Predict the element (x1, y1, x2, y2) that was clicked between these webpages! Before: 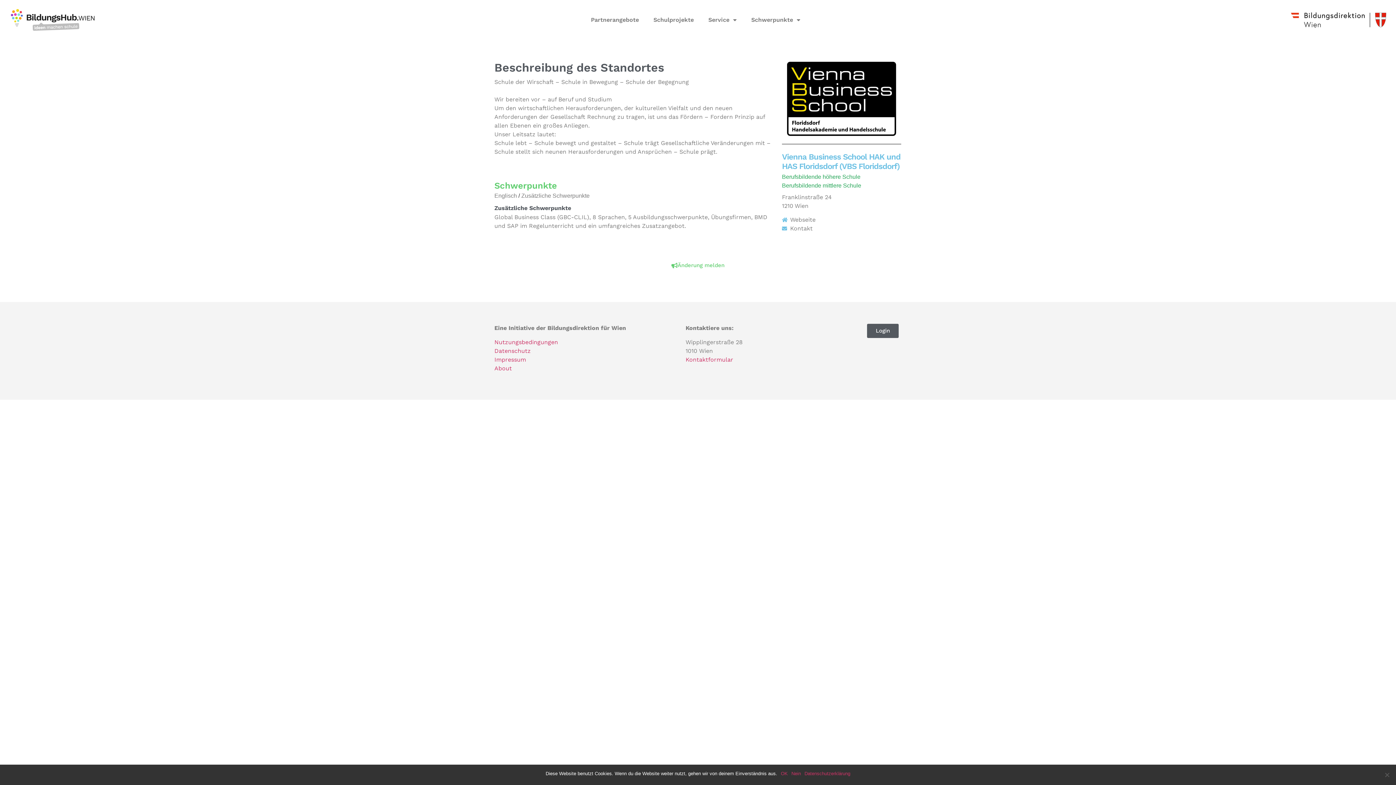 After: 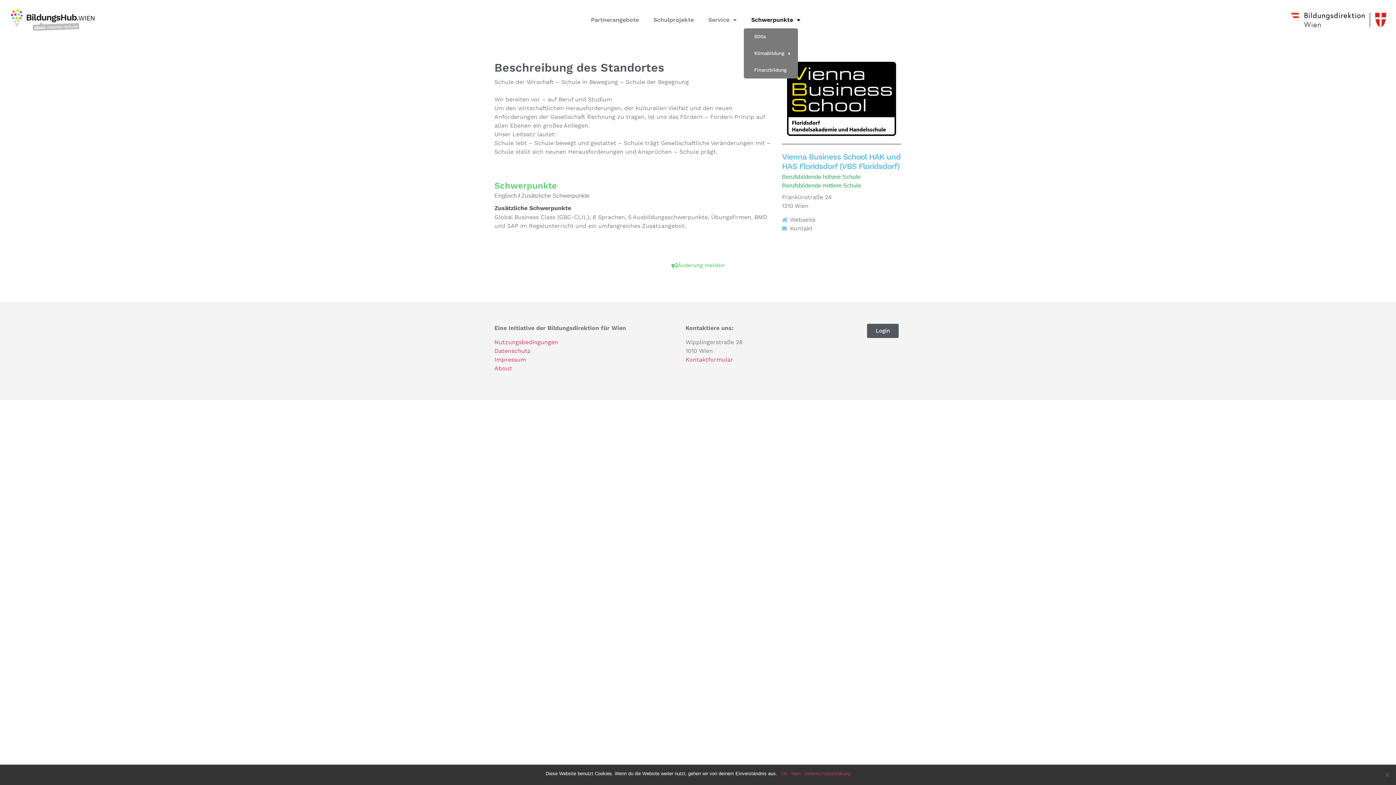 Action: bbox: (744, 11, 807, 28) label: Schwerpunkte